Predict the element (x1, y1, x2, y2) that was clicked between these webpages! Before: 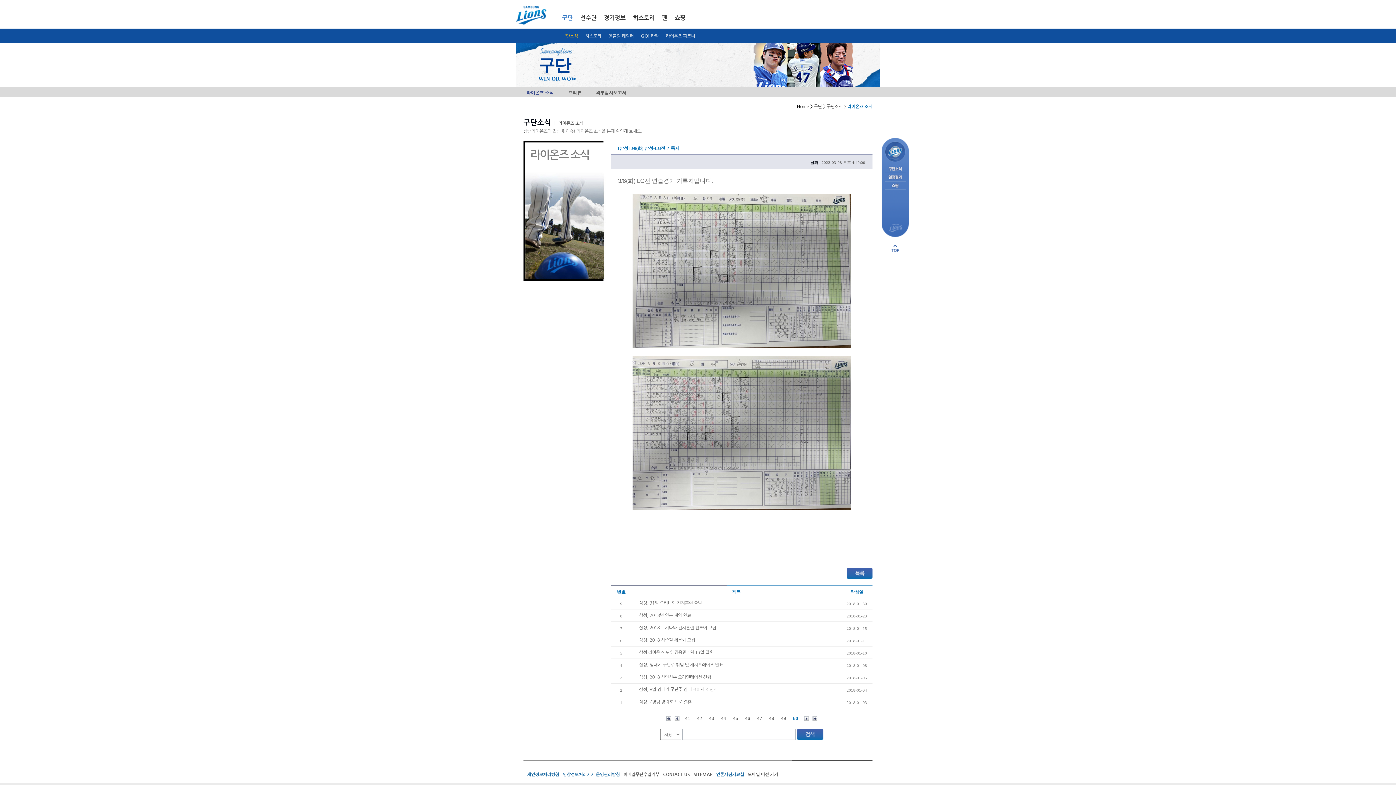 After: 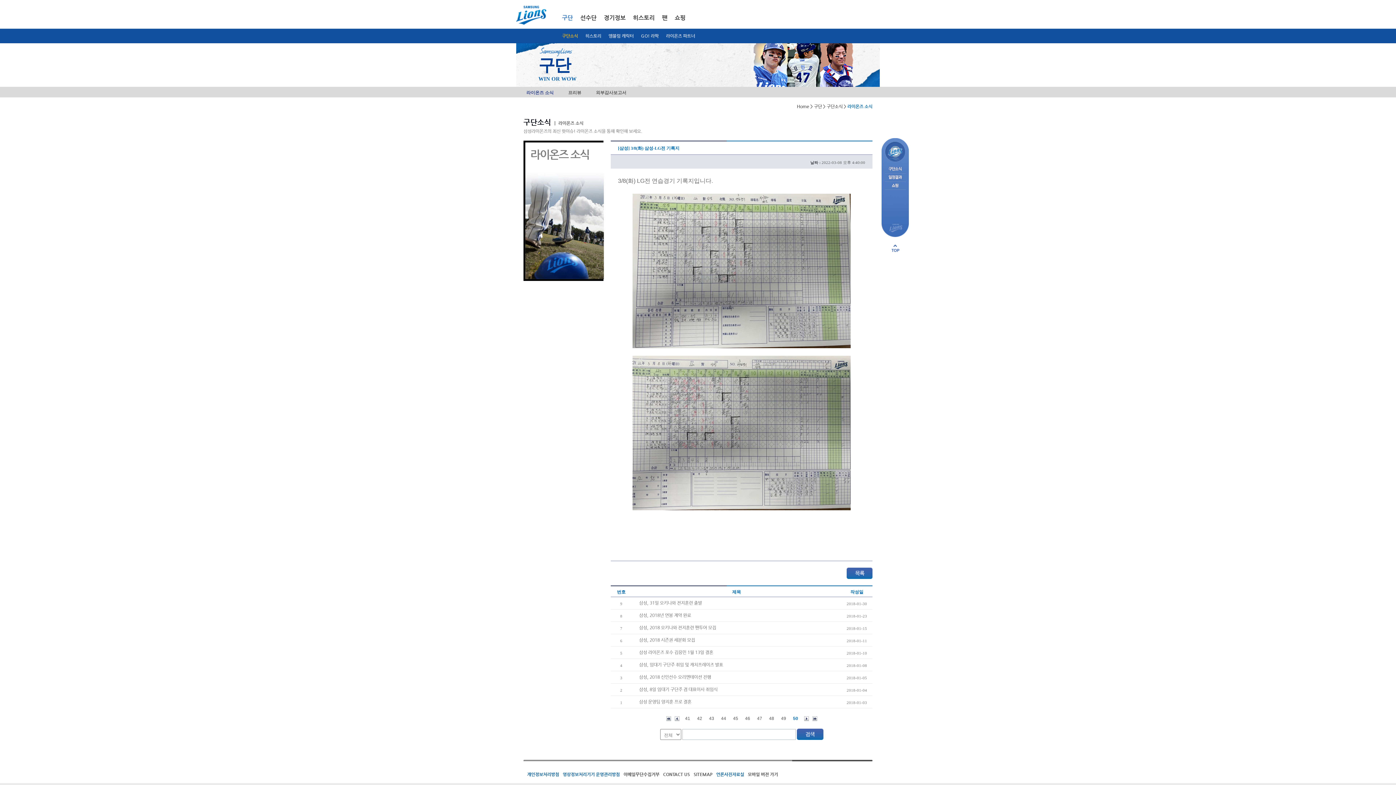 Action: bbox: (802, 714, 810, 723) label: 다음